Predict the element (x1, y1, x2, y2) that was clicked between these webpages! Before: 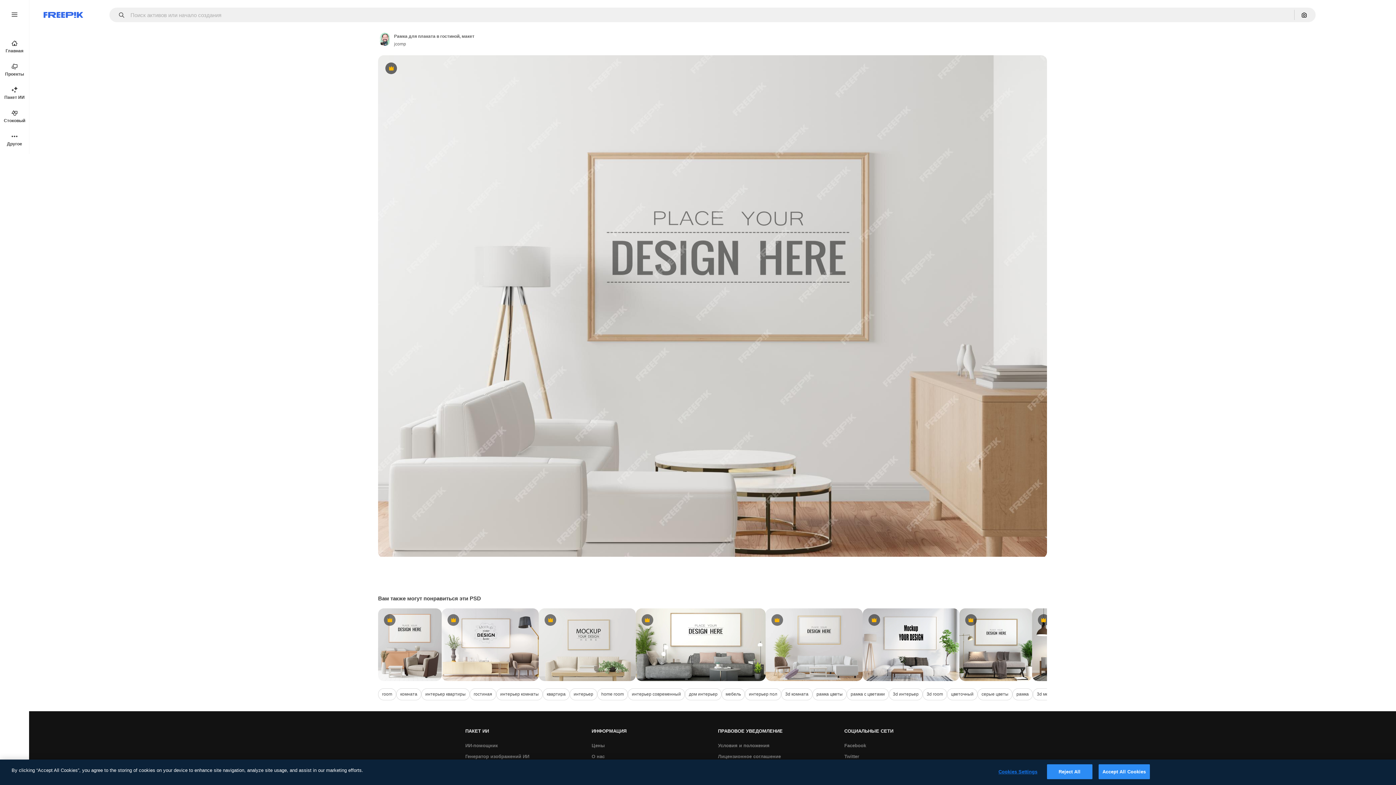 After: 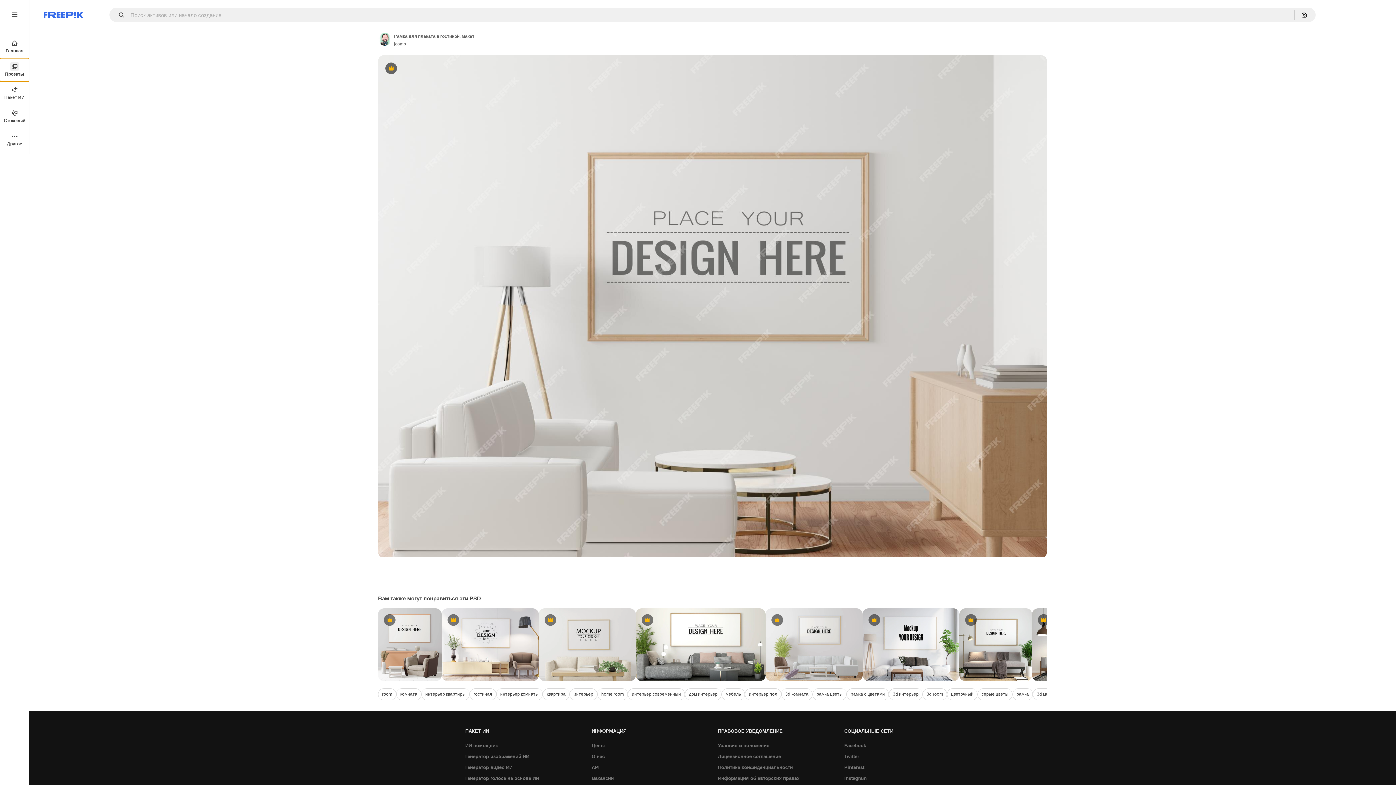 Action: label: Проекты bbox: (0, 58, 29, 81)